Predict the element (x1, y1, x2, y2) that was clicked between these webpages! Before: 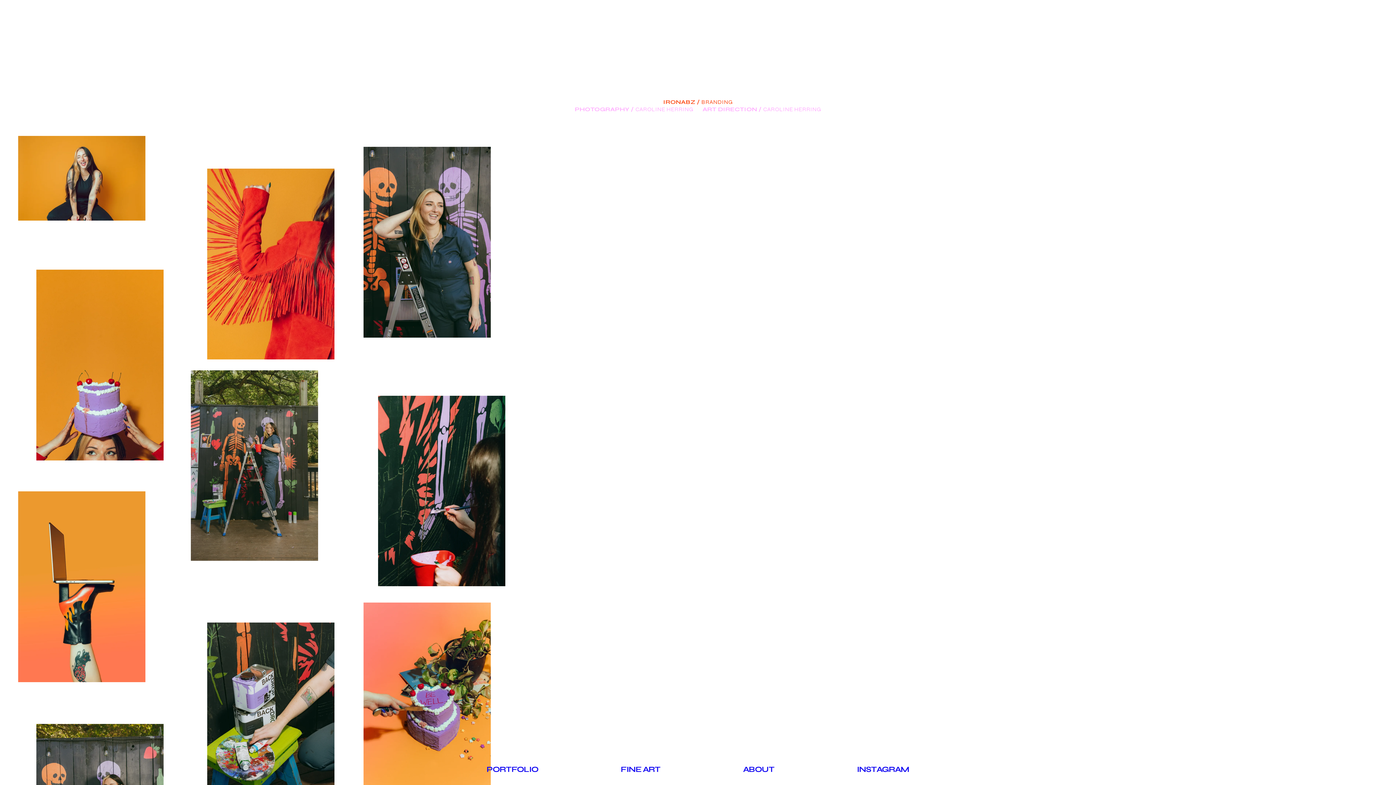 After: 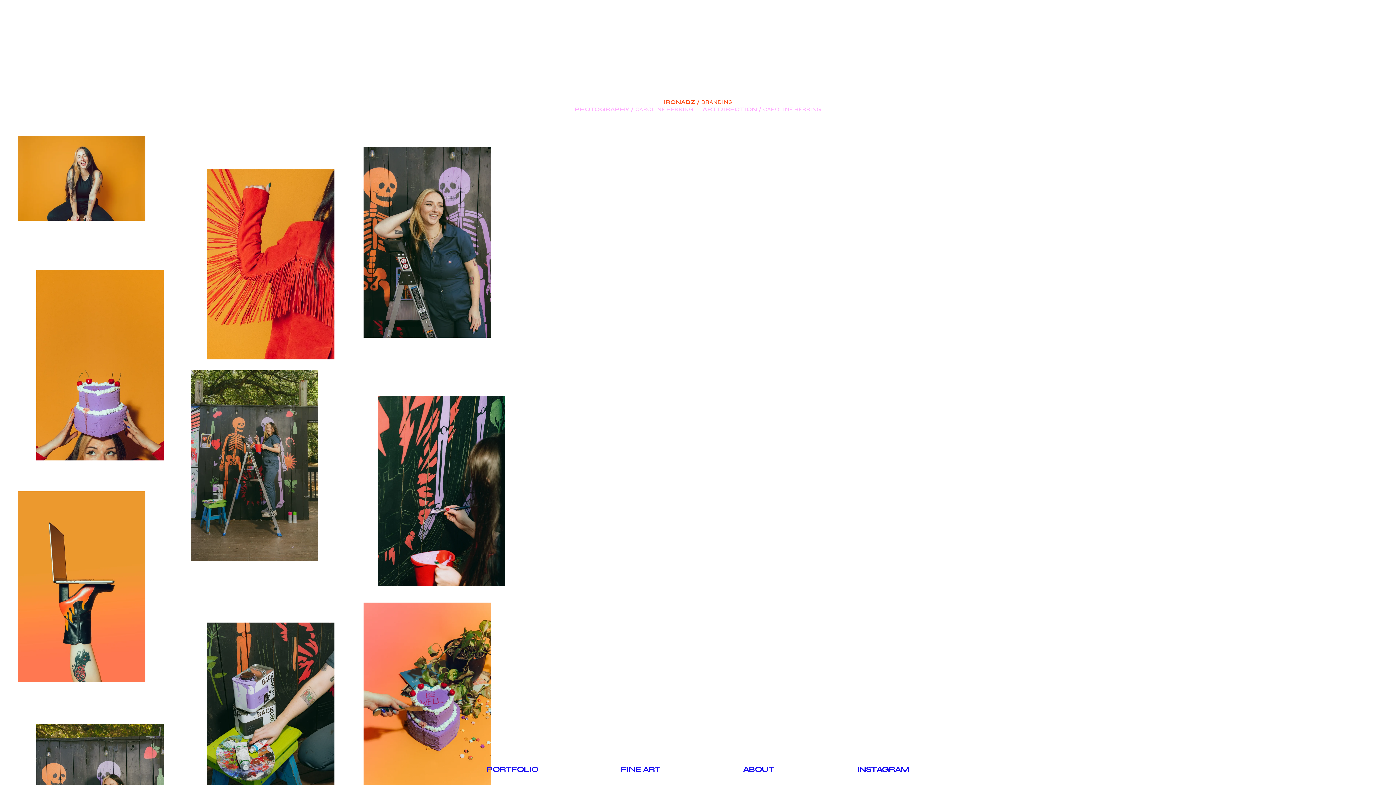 Action: bbox: (817, 761, 949, 778) label: INSTAGRAM